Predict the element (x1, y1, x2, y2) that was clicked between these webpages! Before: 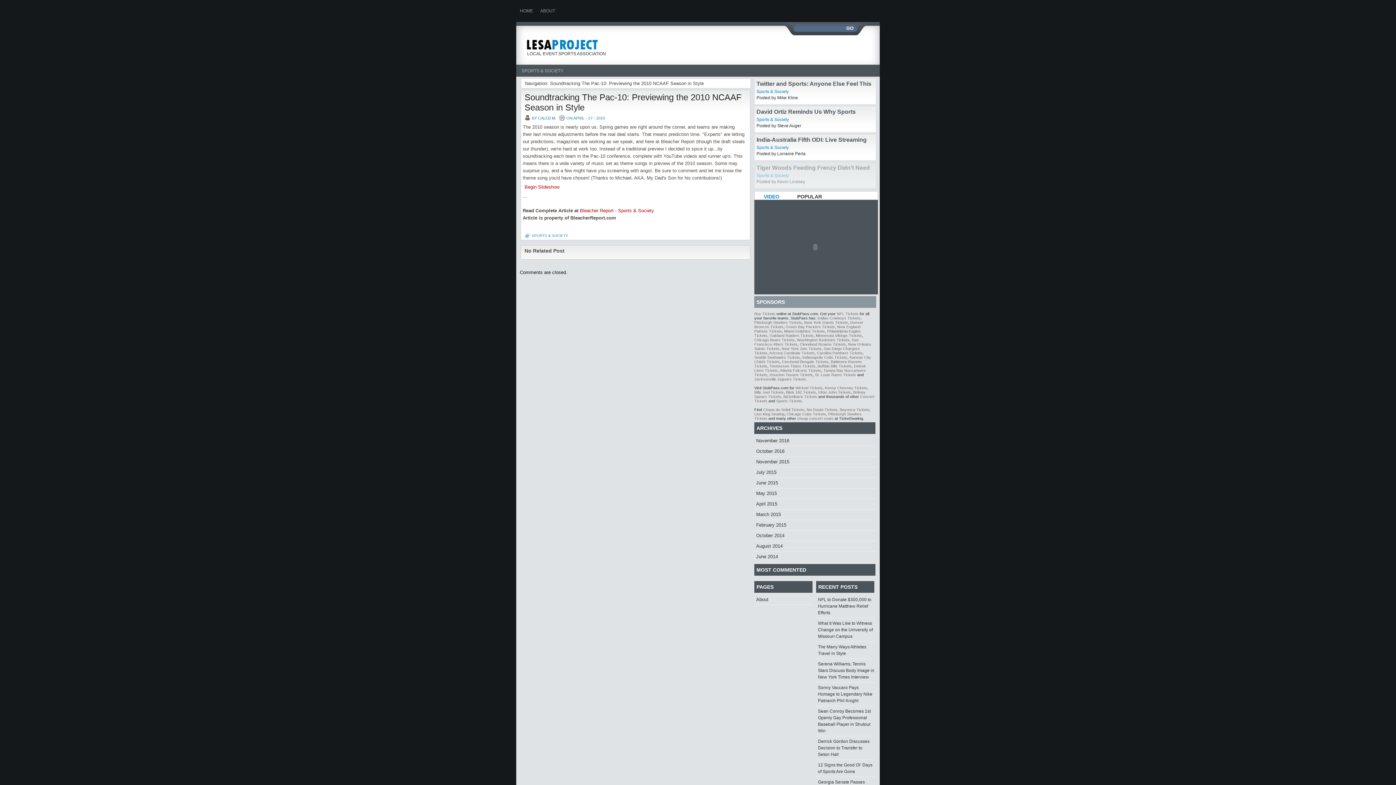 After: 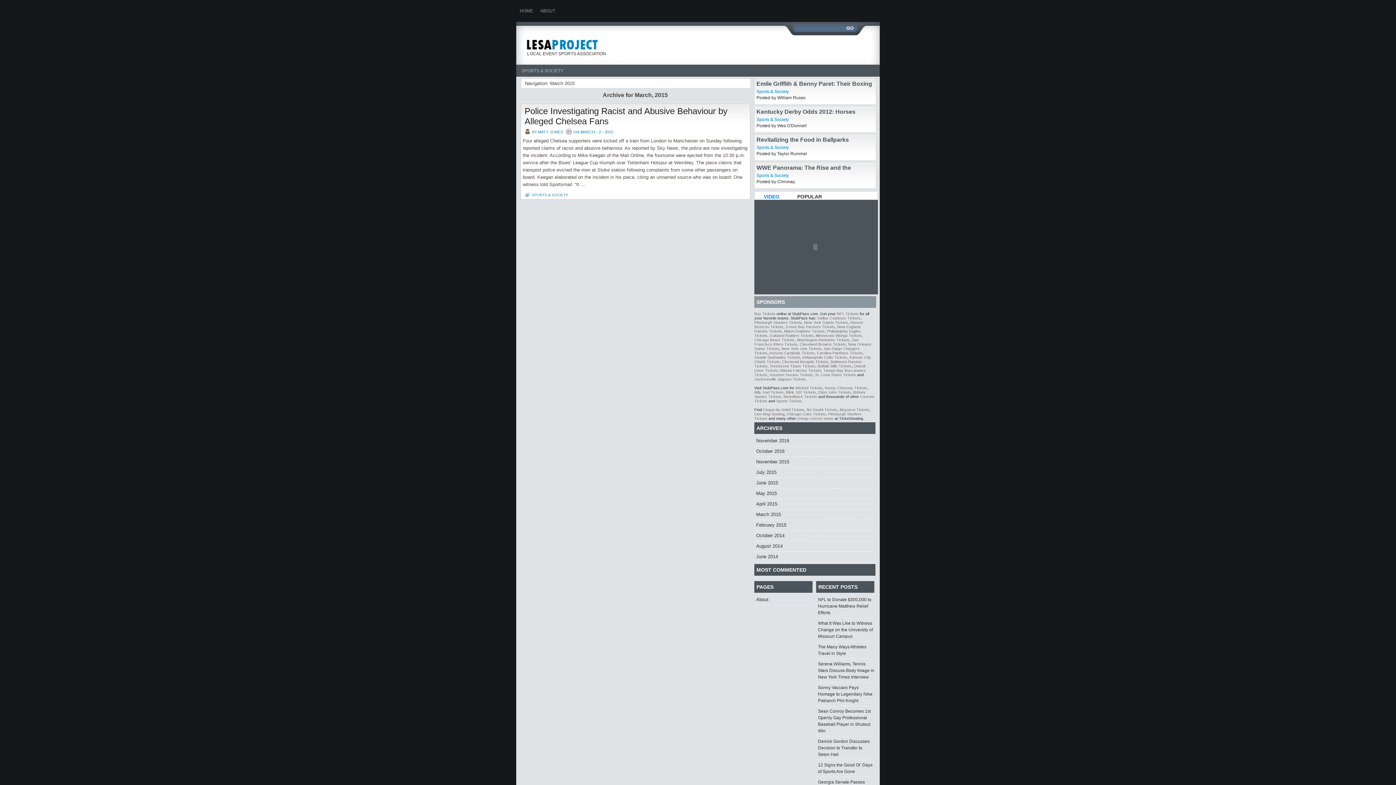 Action: bbox: (756, 512, 781, 517) label: March 2015